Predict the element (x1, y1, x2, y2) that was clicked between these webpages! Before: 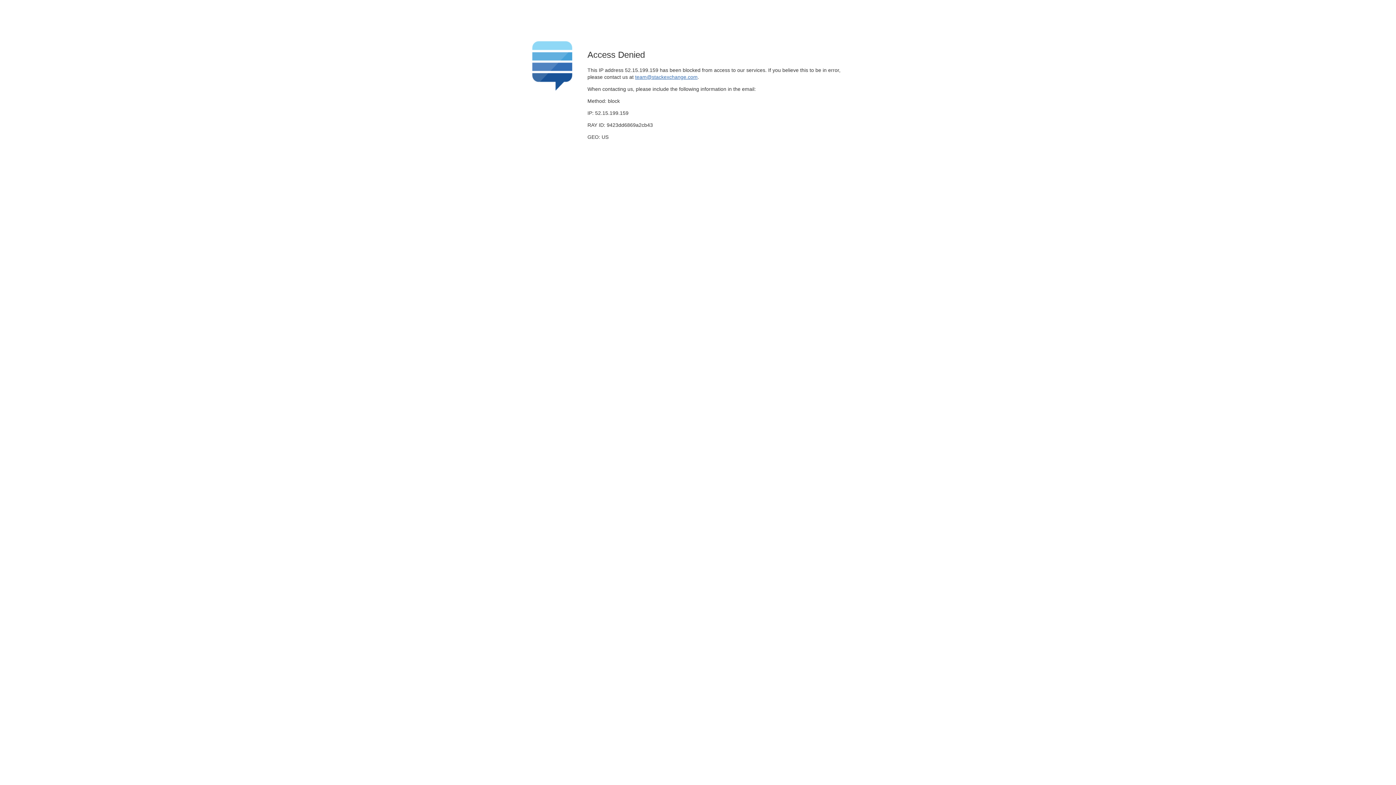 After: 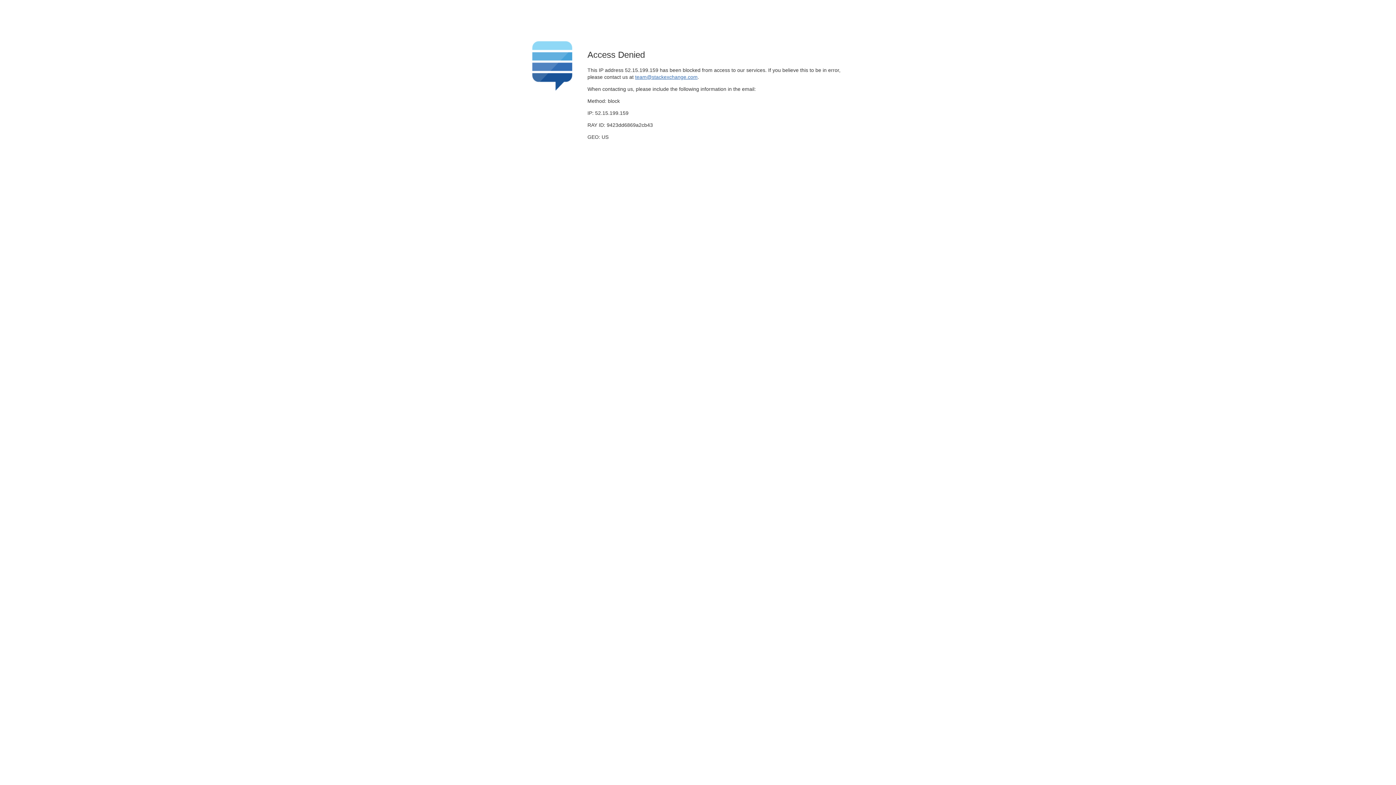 Action: bbox: (635, 74, 697, 79) label: team@stackexchange.com